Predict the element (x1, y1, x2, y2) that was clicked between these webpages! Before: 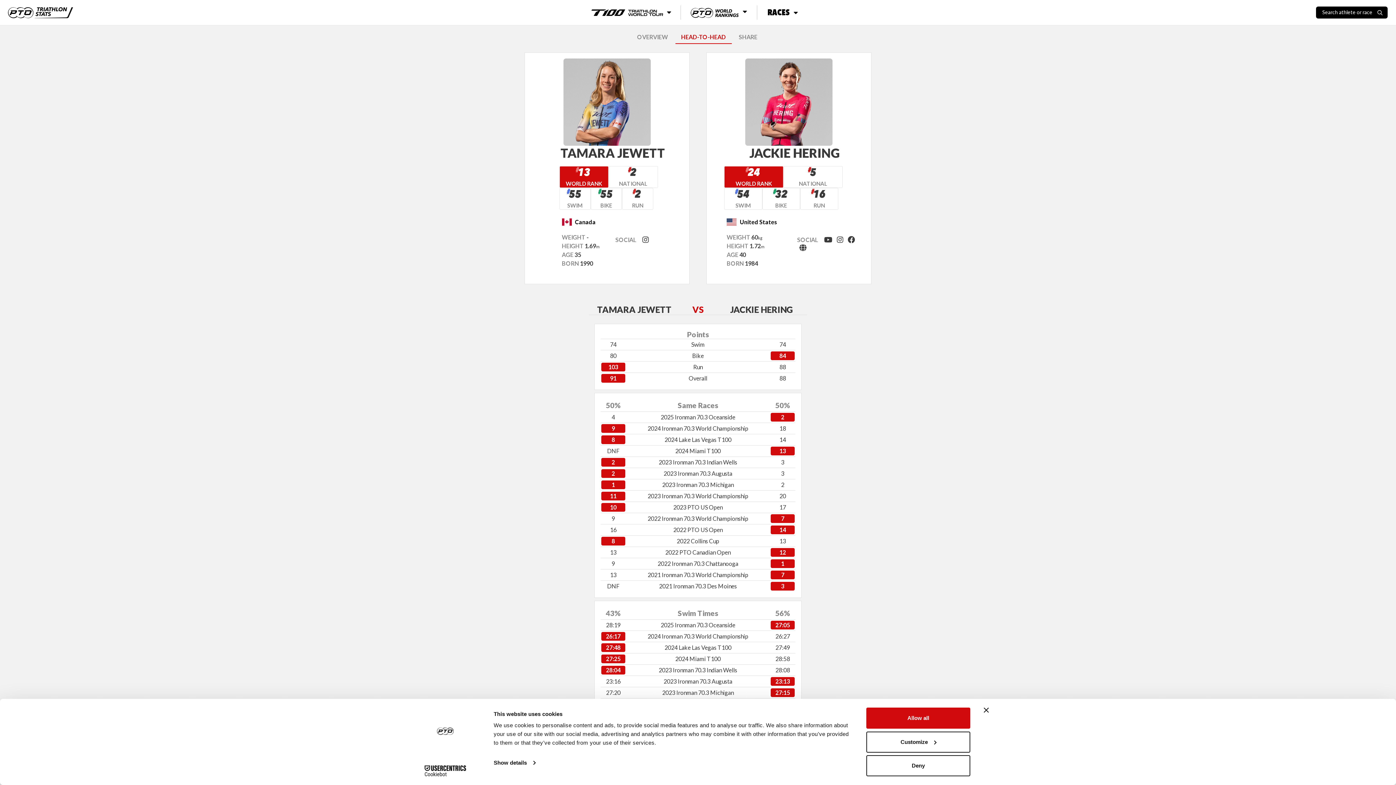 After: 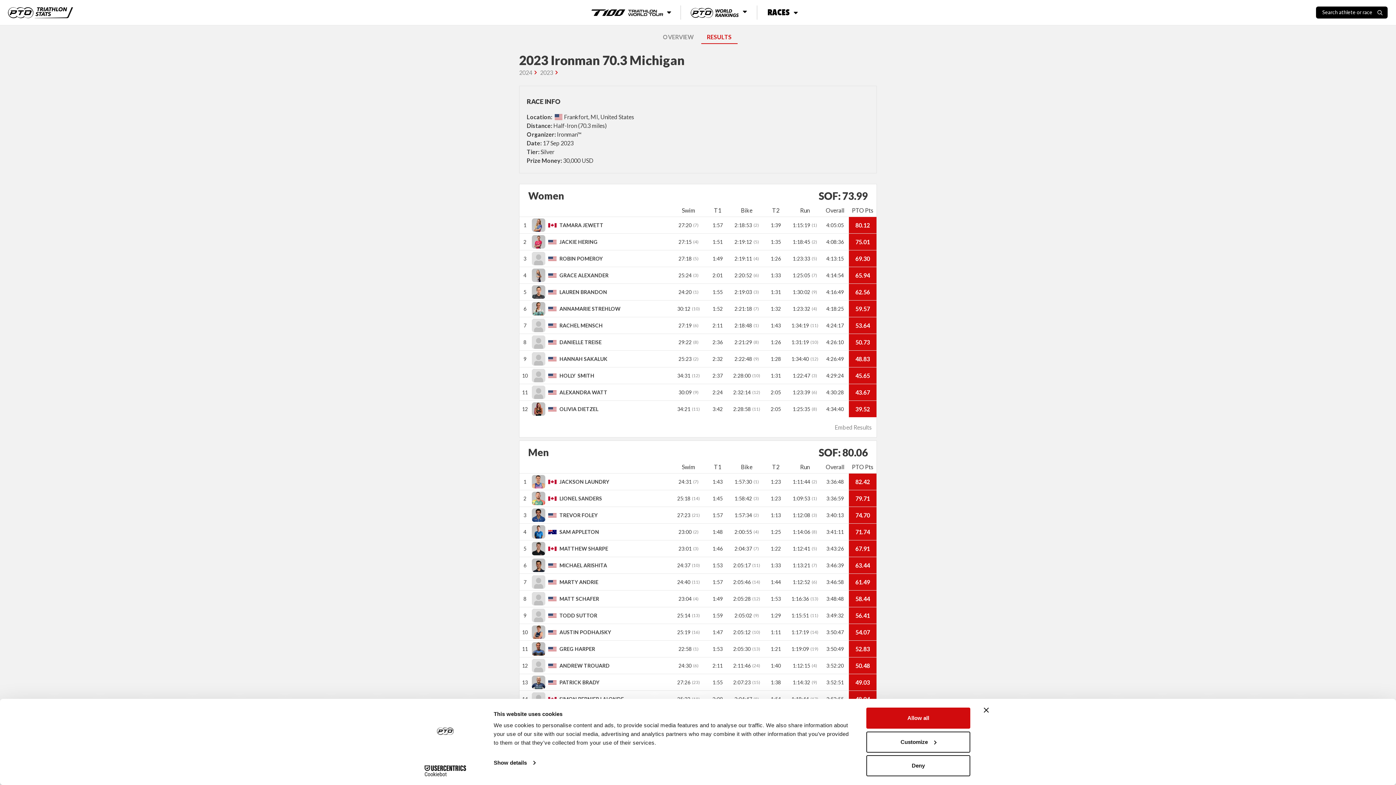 Action: bbox: (662, 689, 734, 696) label: 2023 Ironman 70.3 Michigan